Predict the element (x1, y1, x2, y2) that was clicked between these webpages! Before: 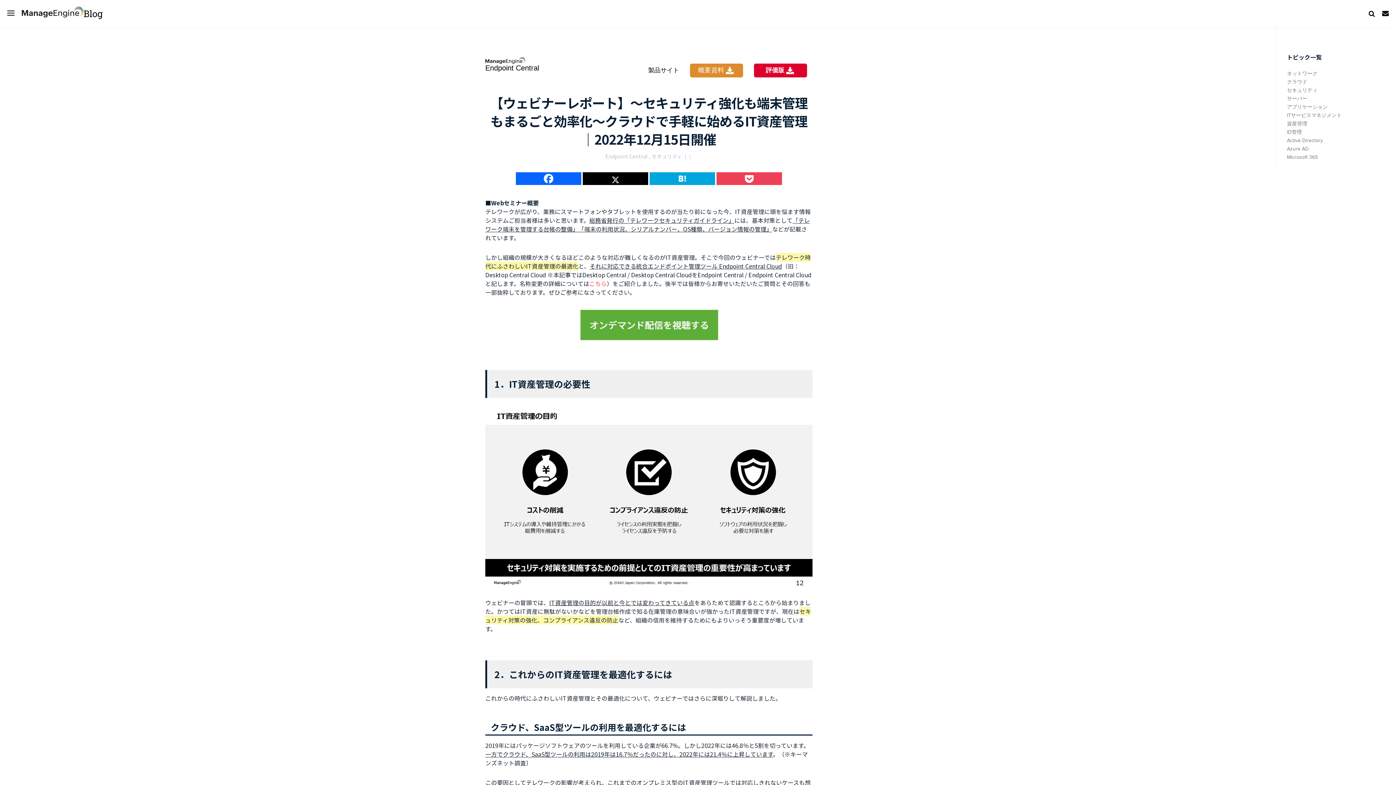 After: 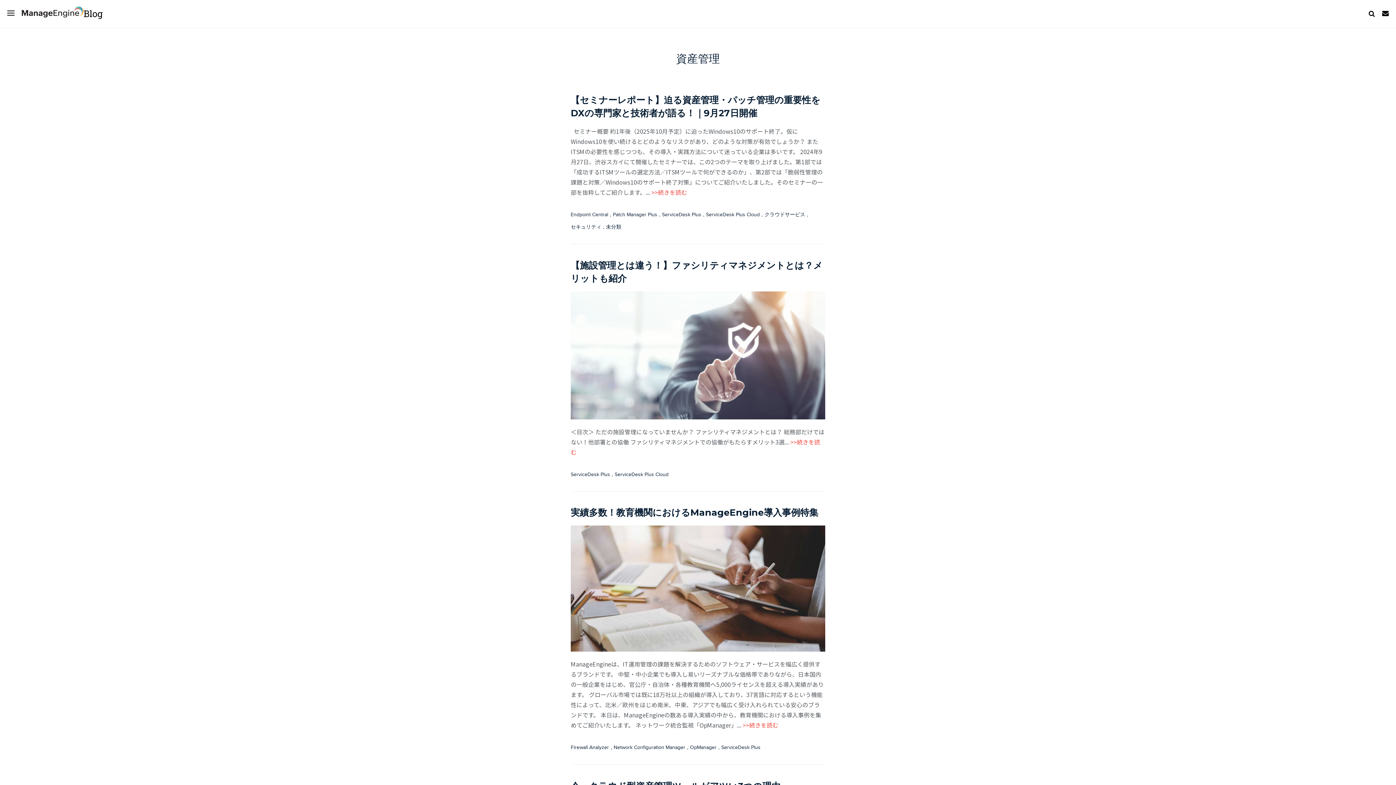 Action: label: 資産管理 bbox: (1287, 121, 1307, 126)